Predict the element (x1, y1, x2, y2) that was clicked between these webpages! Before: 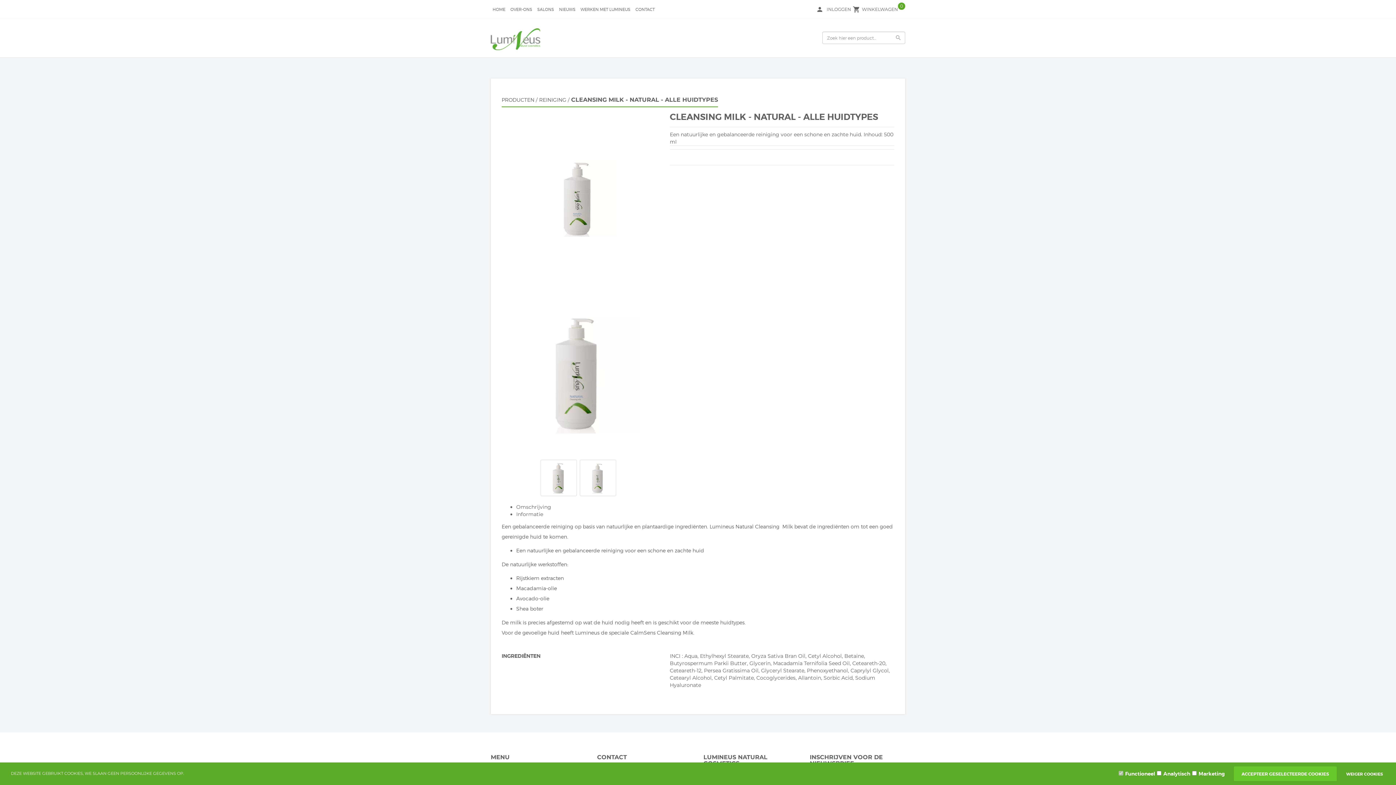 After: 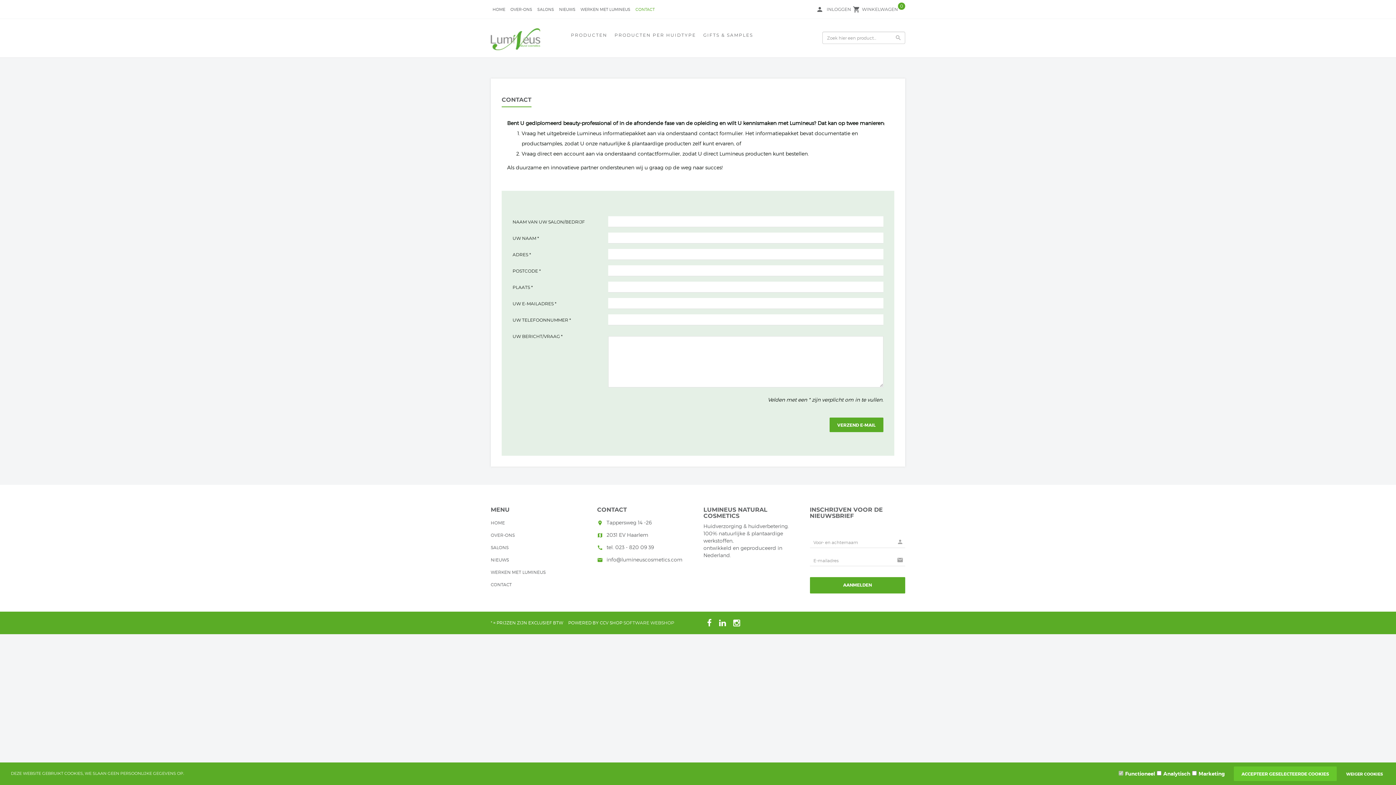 Action: label: CONTACT bbox: (635, 6, 654, 13)